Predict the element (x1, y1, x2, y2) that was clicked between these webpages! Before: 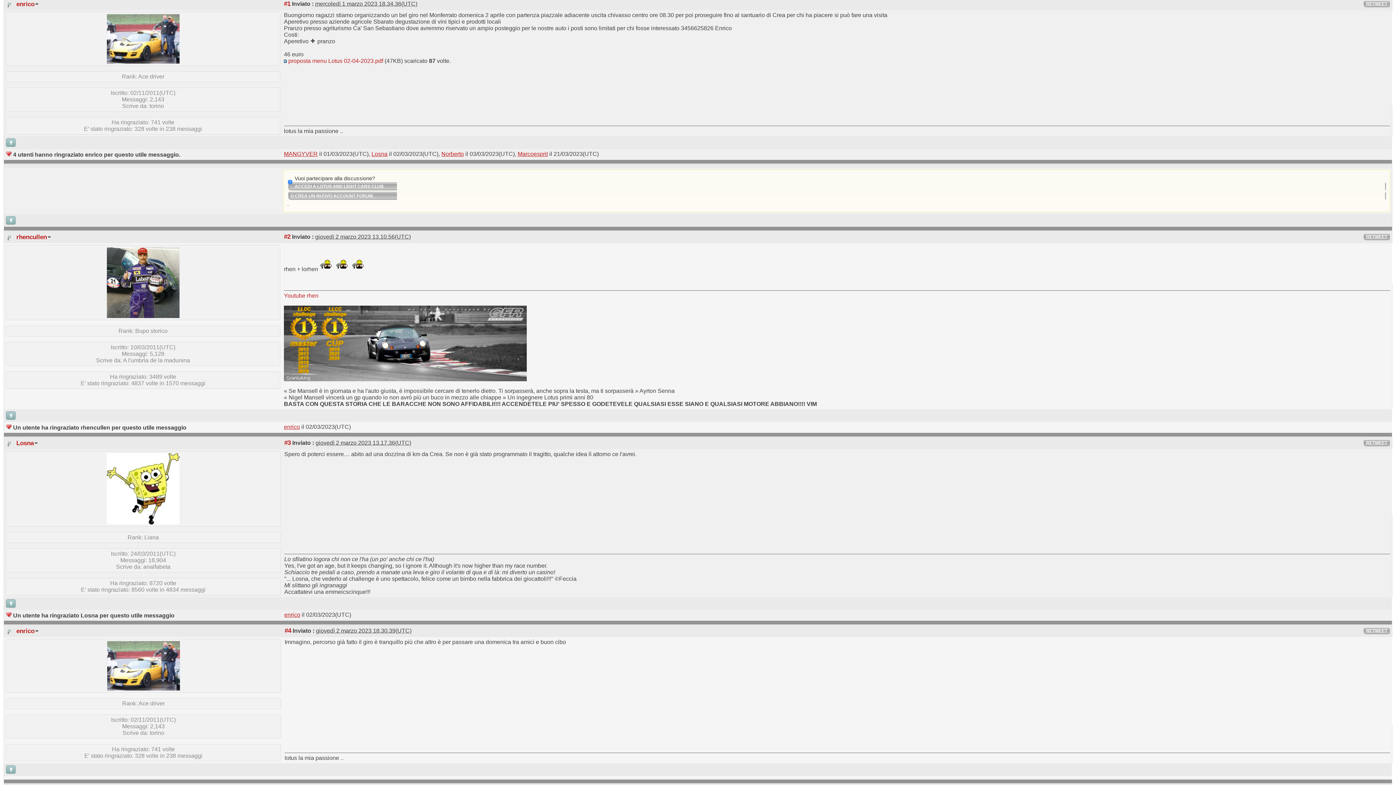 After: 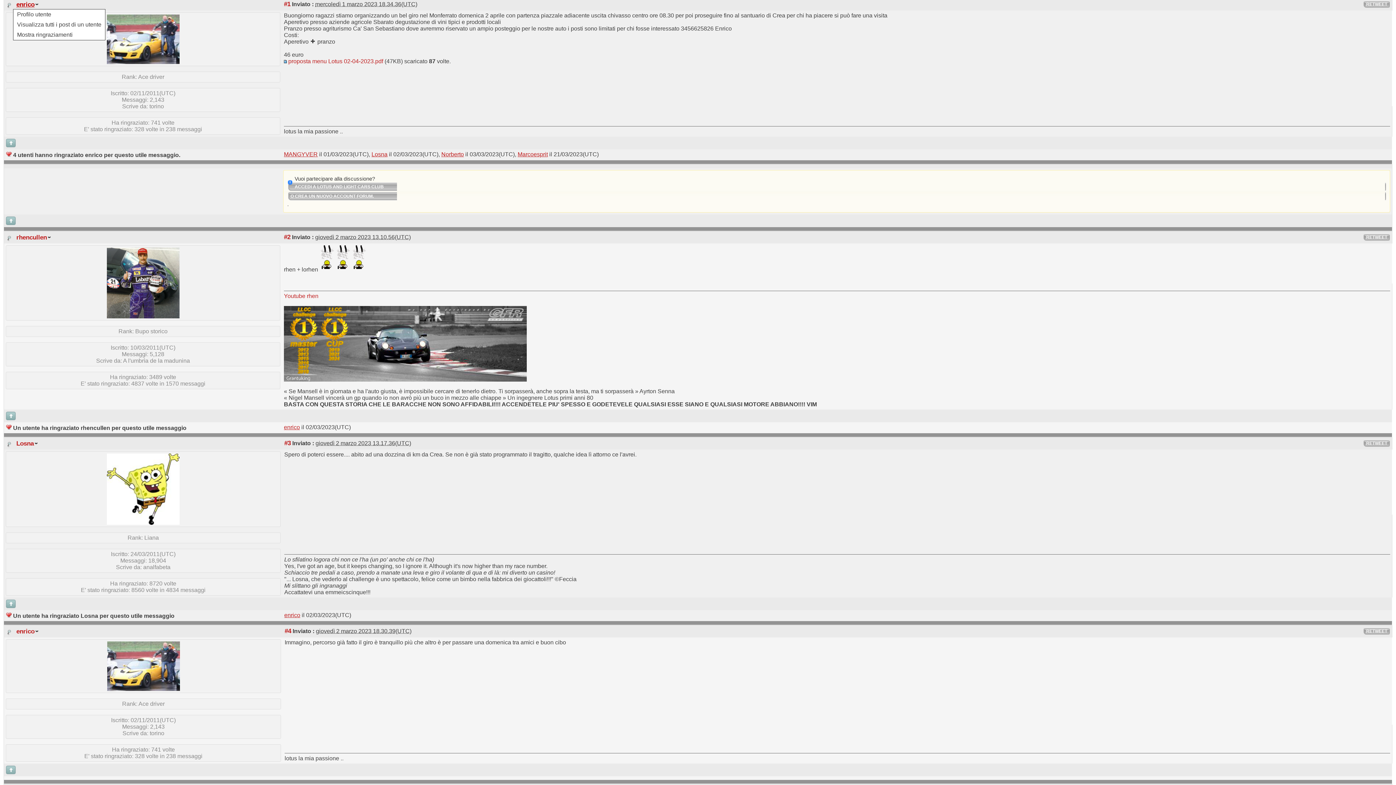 Action: label: enrico bbox: (14, 0, 40, 8)